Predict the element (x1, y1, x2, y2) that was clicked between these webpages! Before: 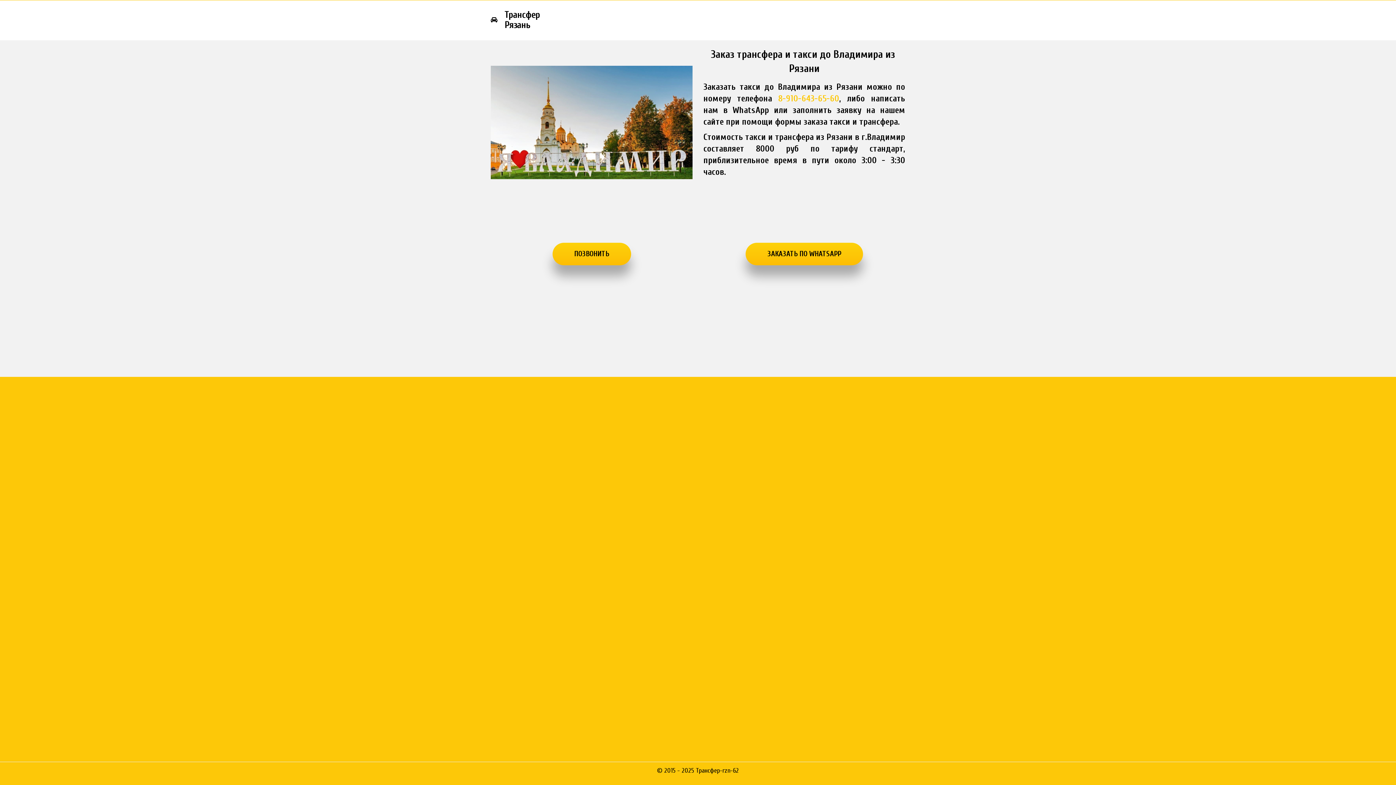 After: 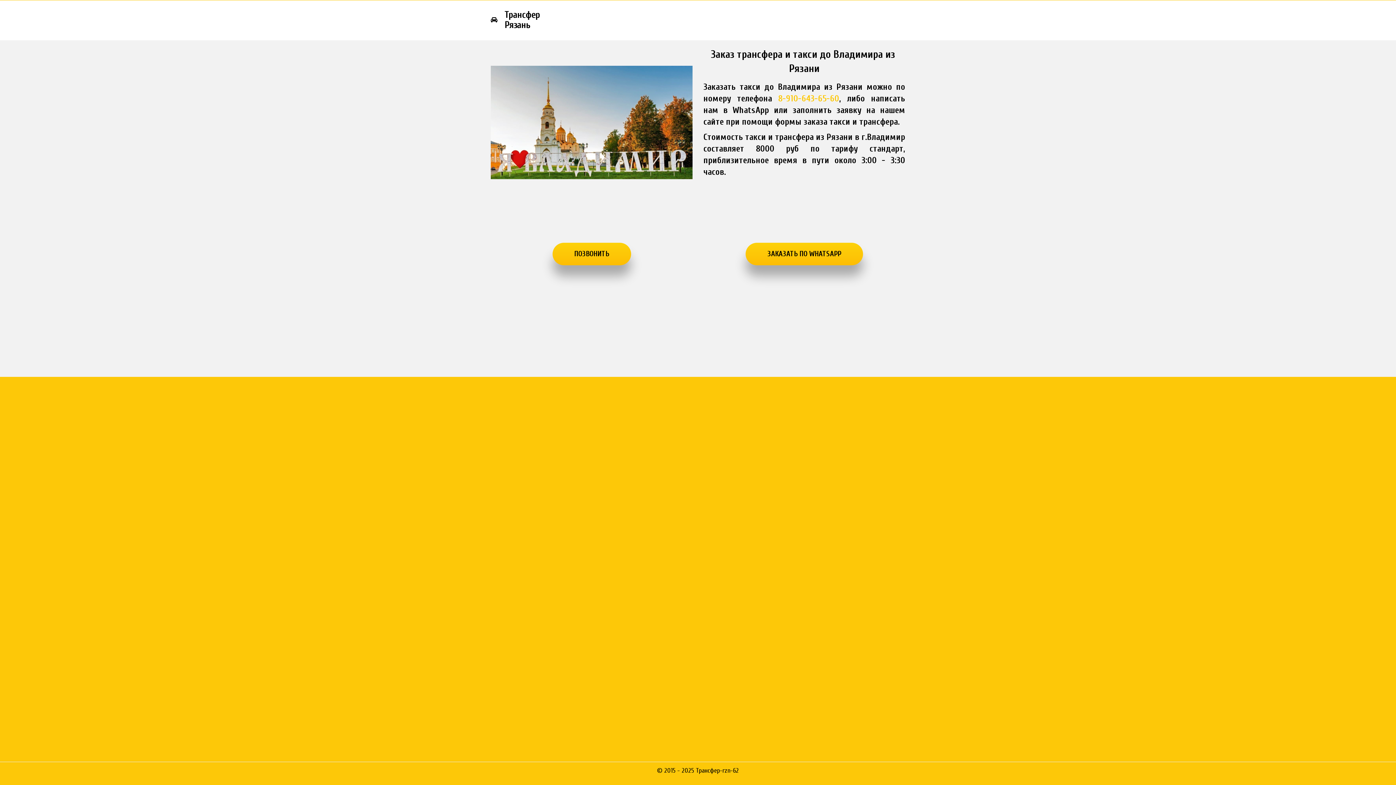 Action: bbox: (890, 6, 910, 33) label: Еще